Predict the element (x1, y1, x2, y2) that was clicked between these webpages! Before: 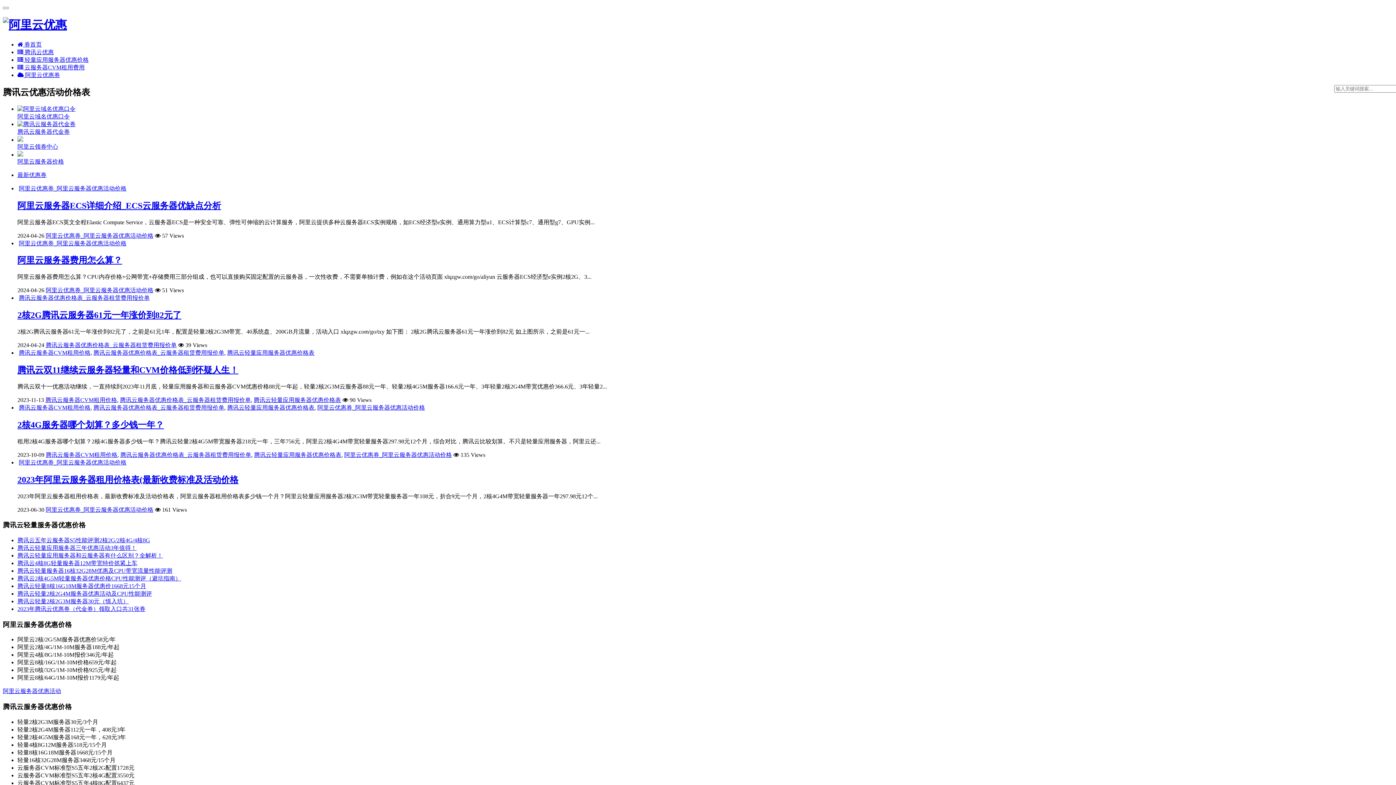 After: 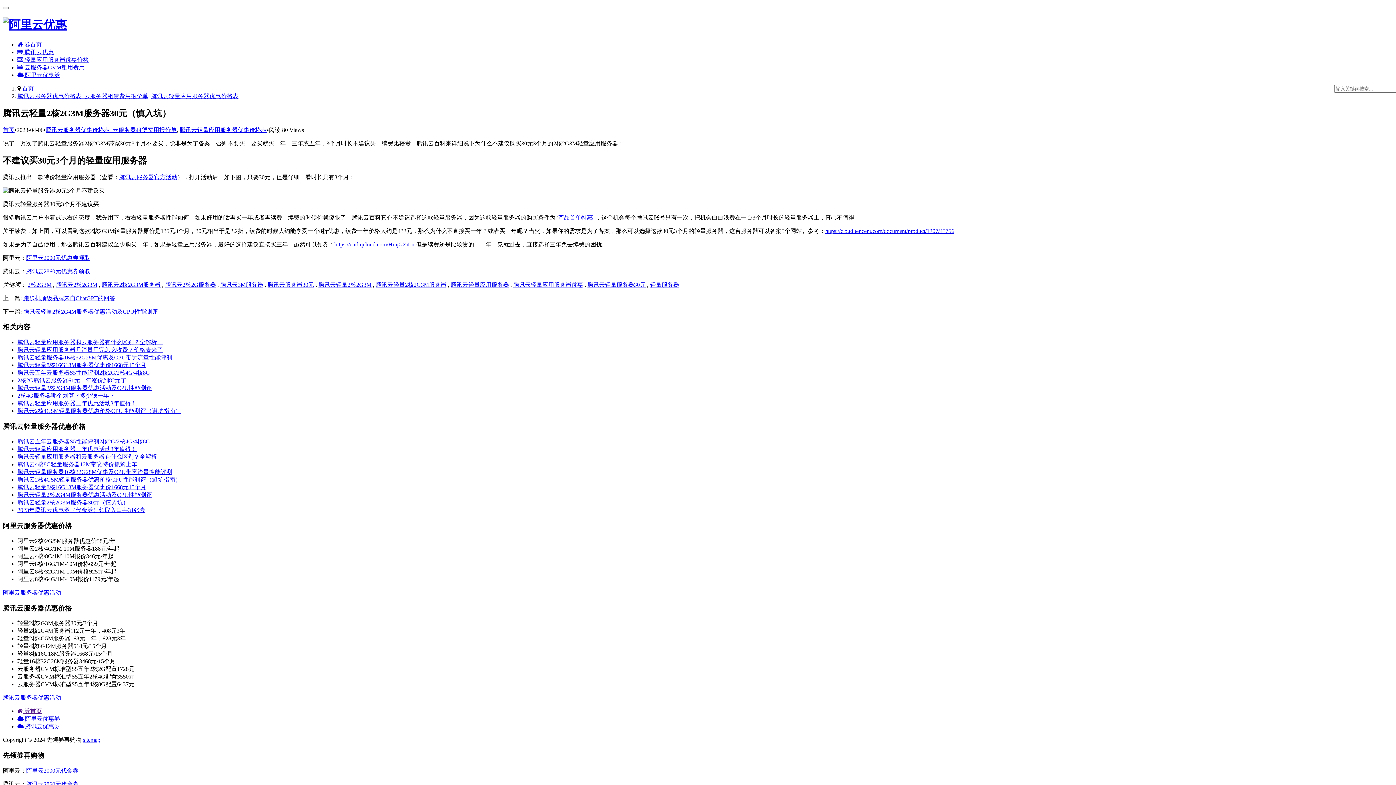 Action: bbox: (17, 598, 128, 604) label: 腾讯云轻量2核2G3M服务器30元（慎入坑）